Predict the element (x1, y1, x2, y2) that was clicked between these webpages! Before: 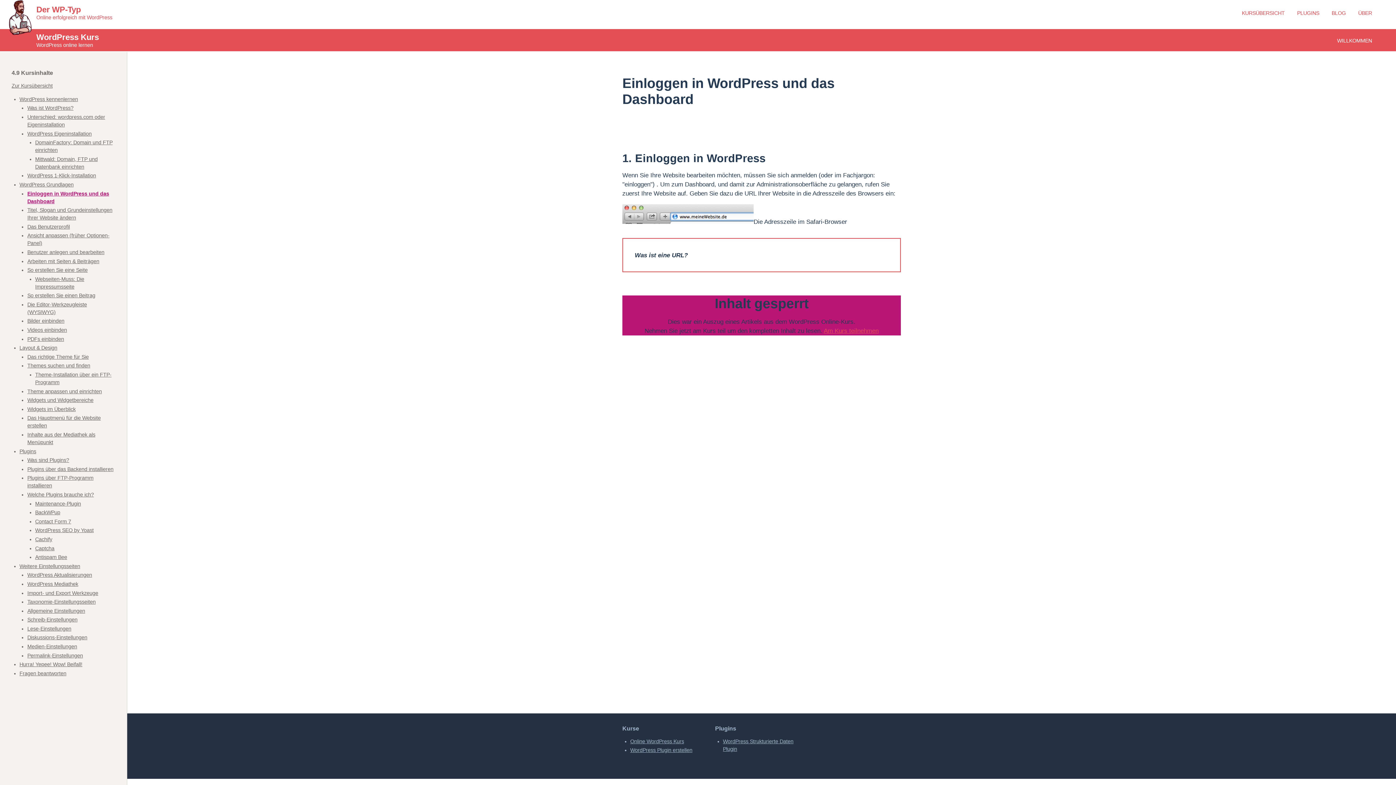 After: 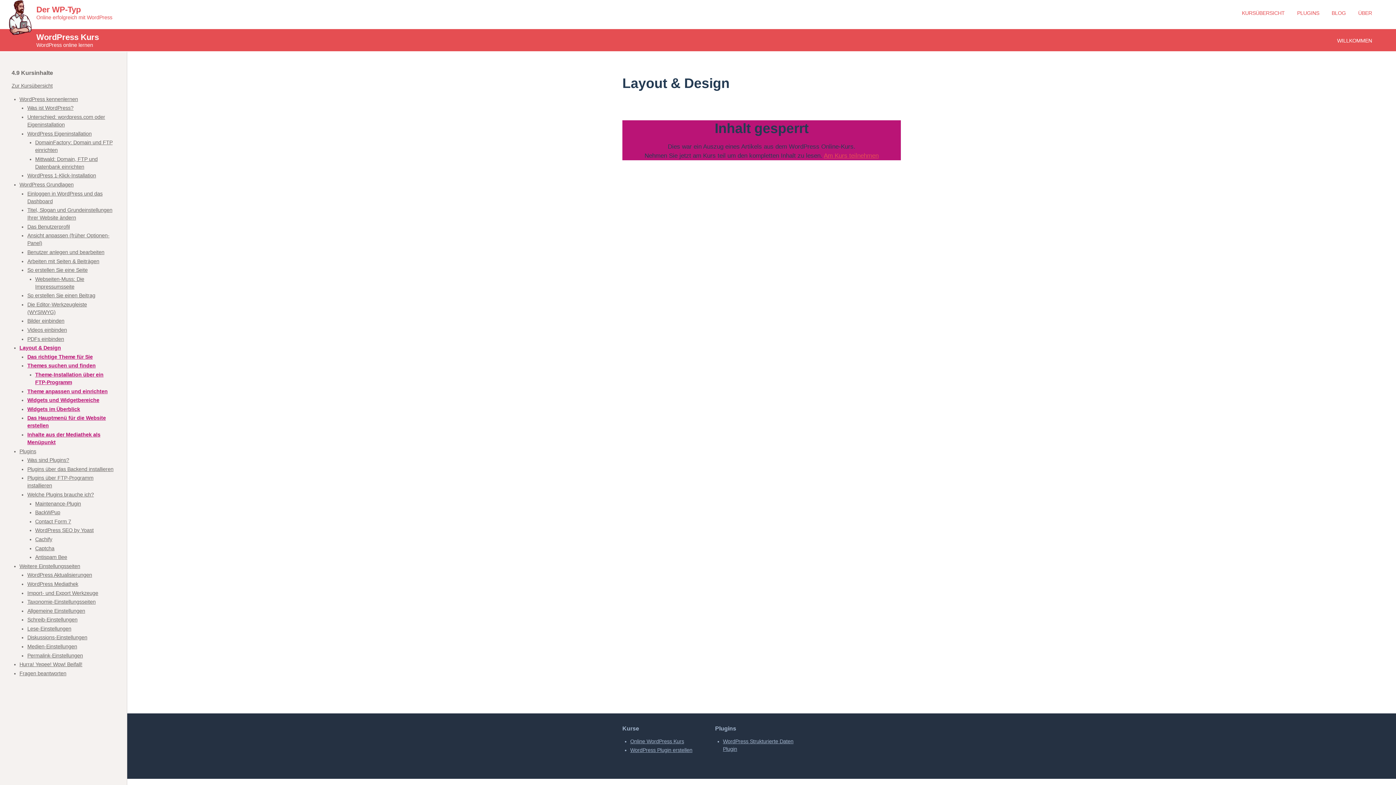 Action: bbox: (19, 345, 57, 351) label: Layout & Design